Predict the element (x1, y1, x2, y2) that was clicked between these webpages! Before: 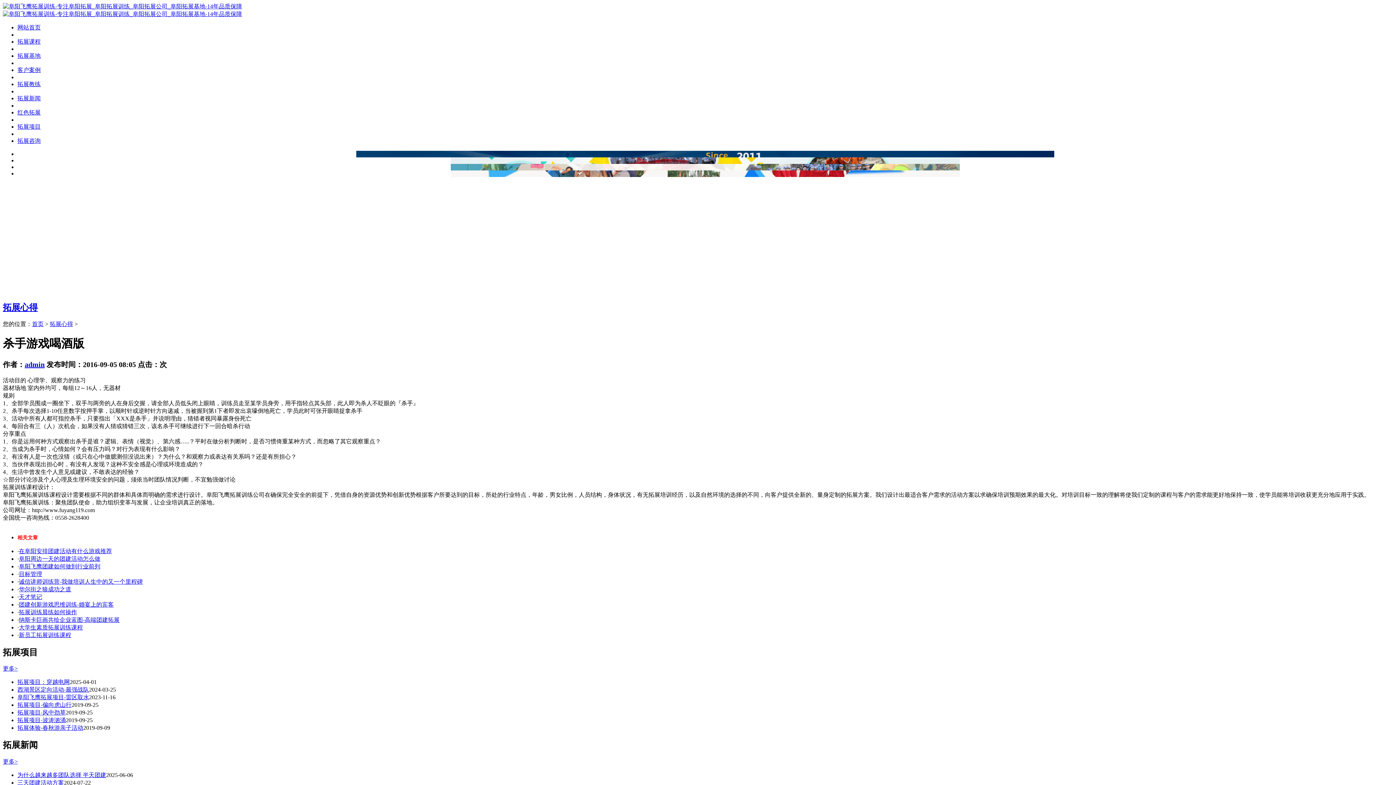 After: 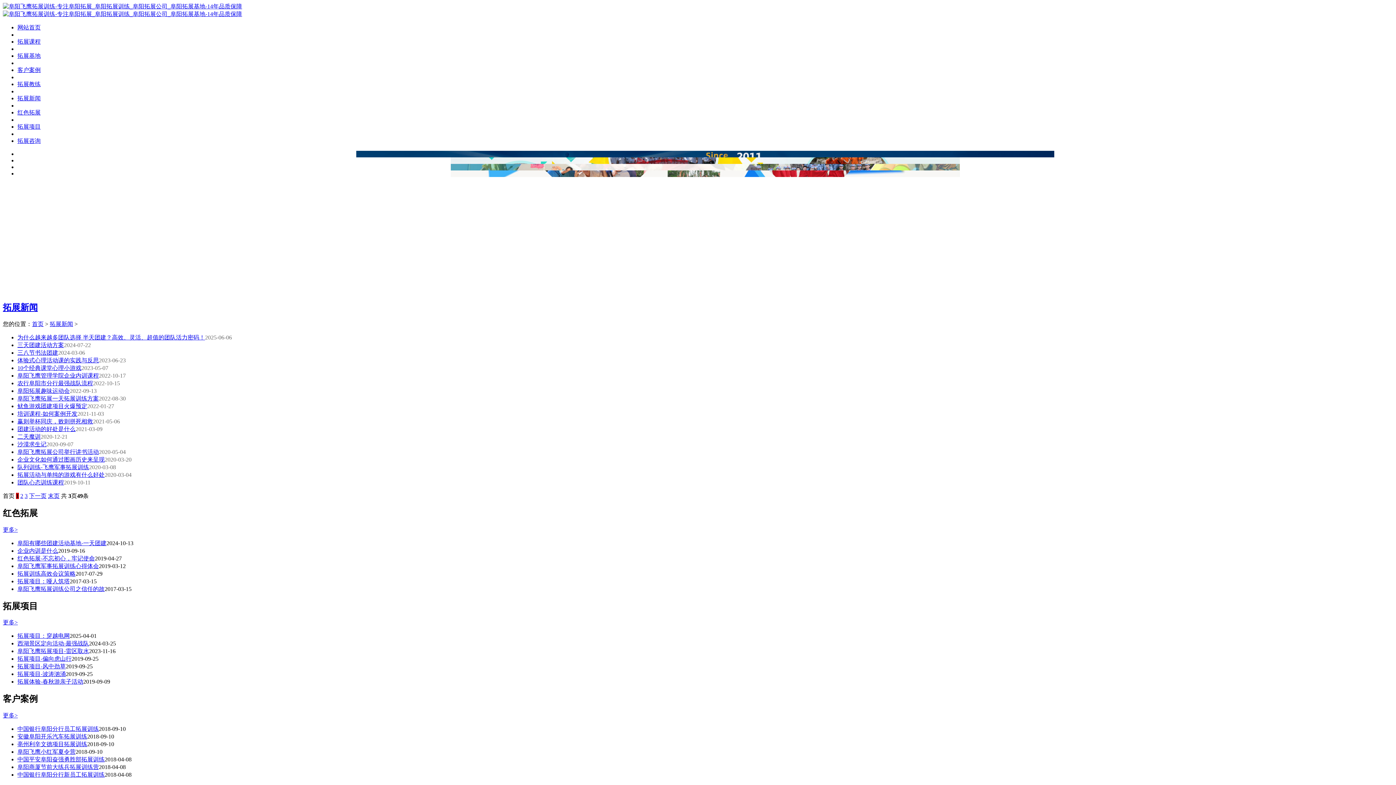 Action: label: 更多> bbox: (2, 758, 17, 765)